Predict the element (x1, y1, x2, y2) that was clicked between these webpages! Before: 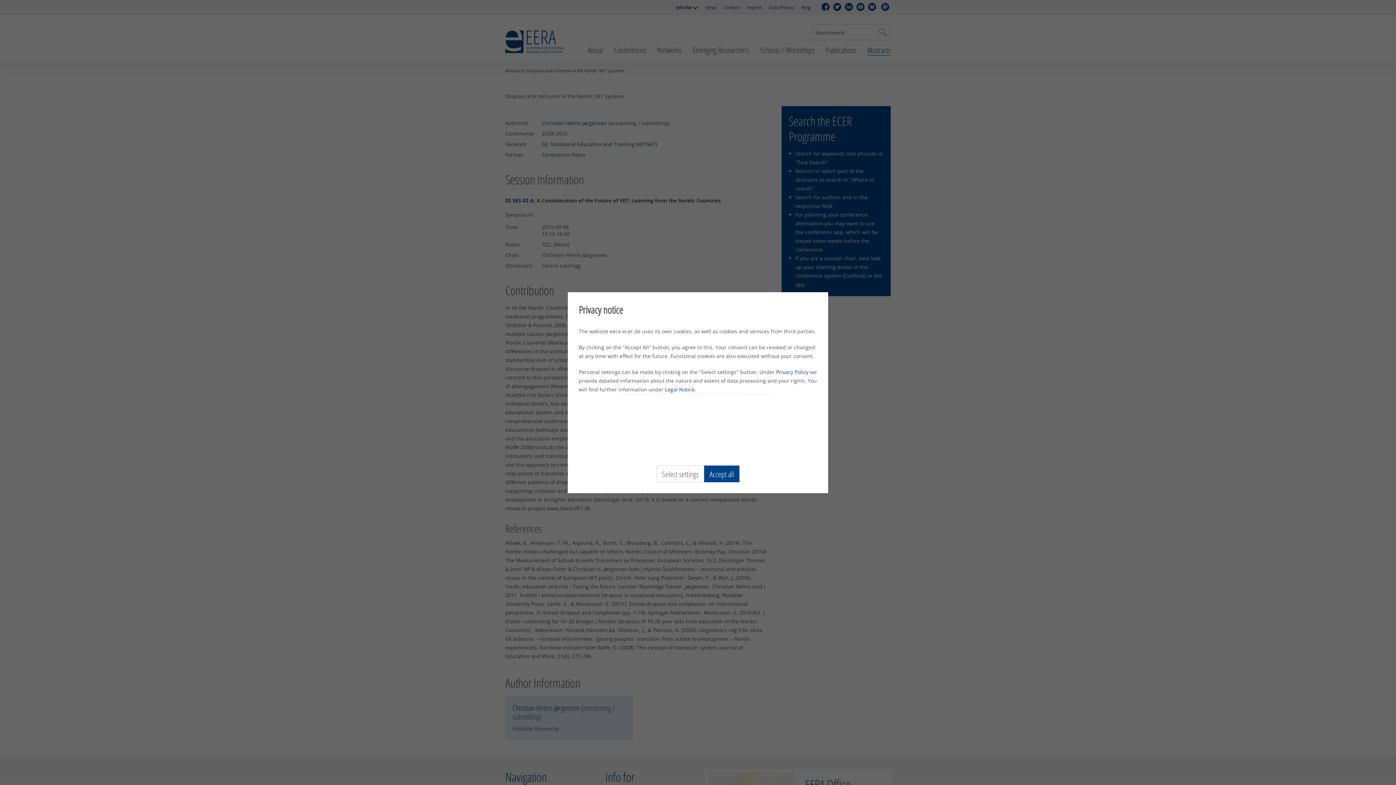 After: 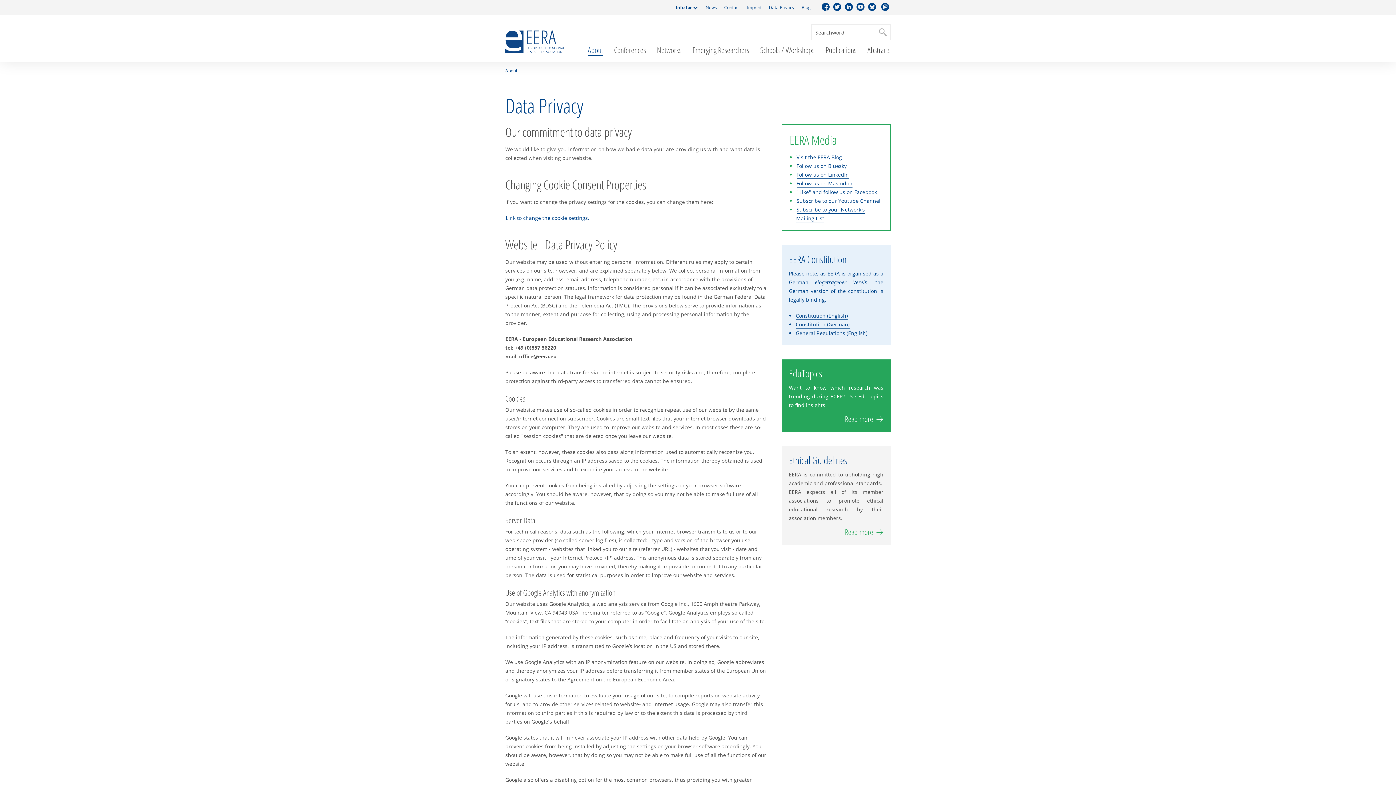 Action: bbox: (776, 368, 808, 375) label: Privacy Policy